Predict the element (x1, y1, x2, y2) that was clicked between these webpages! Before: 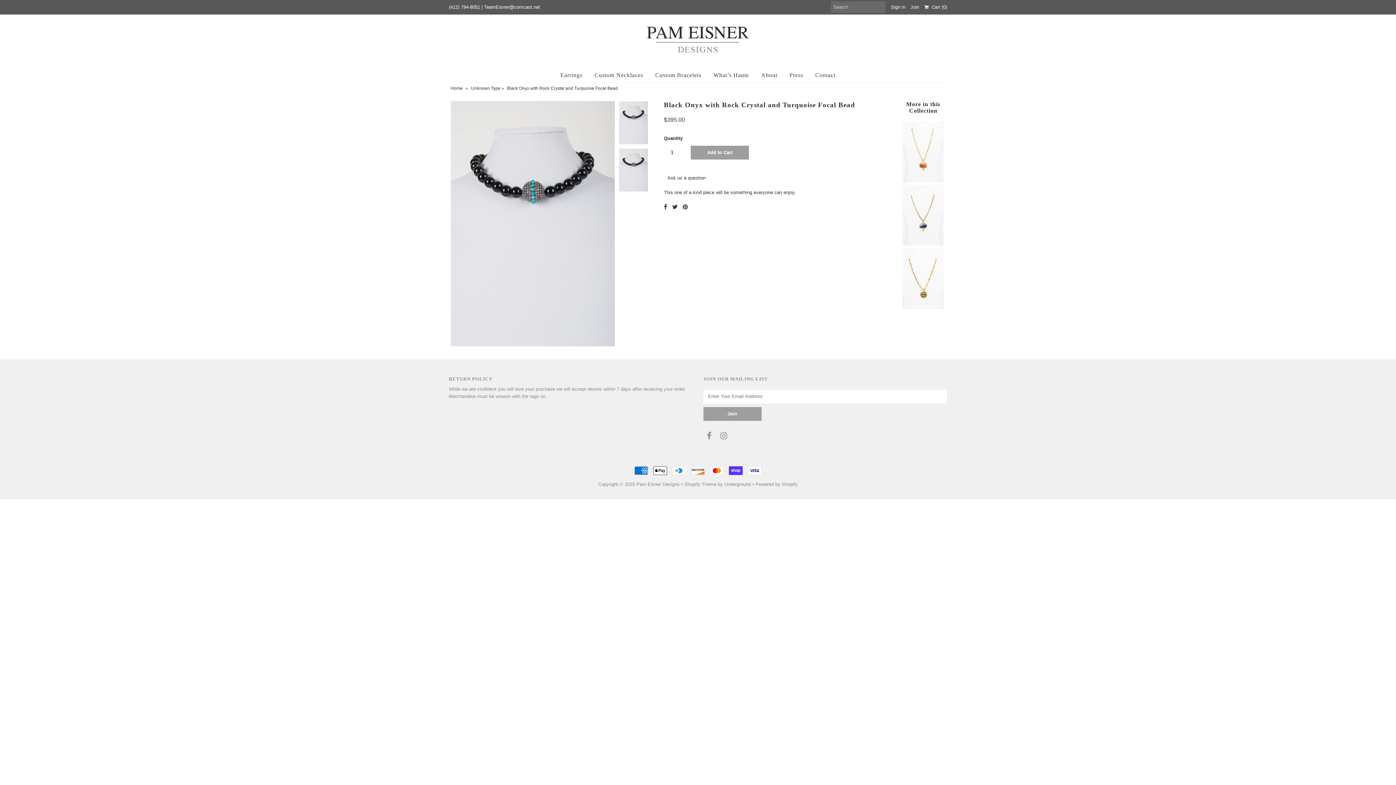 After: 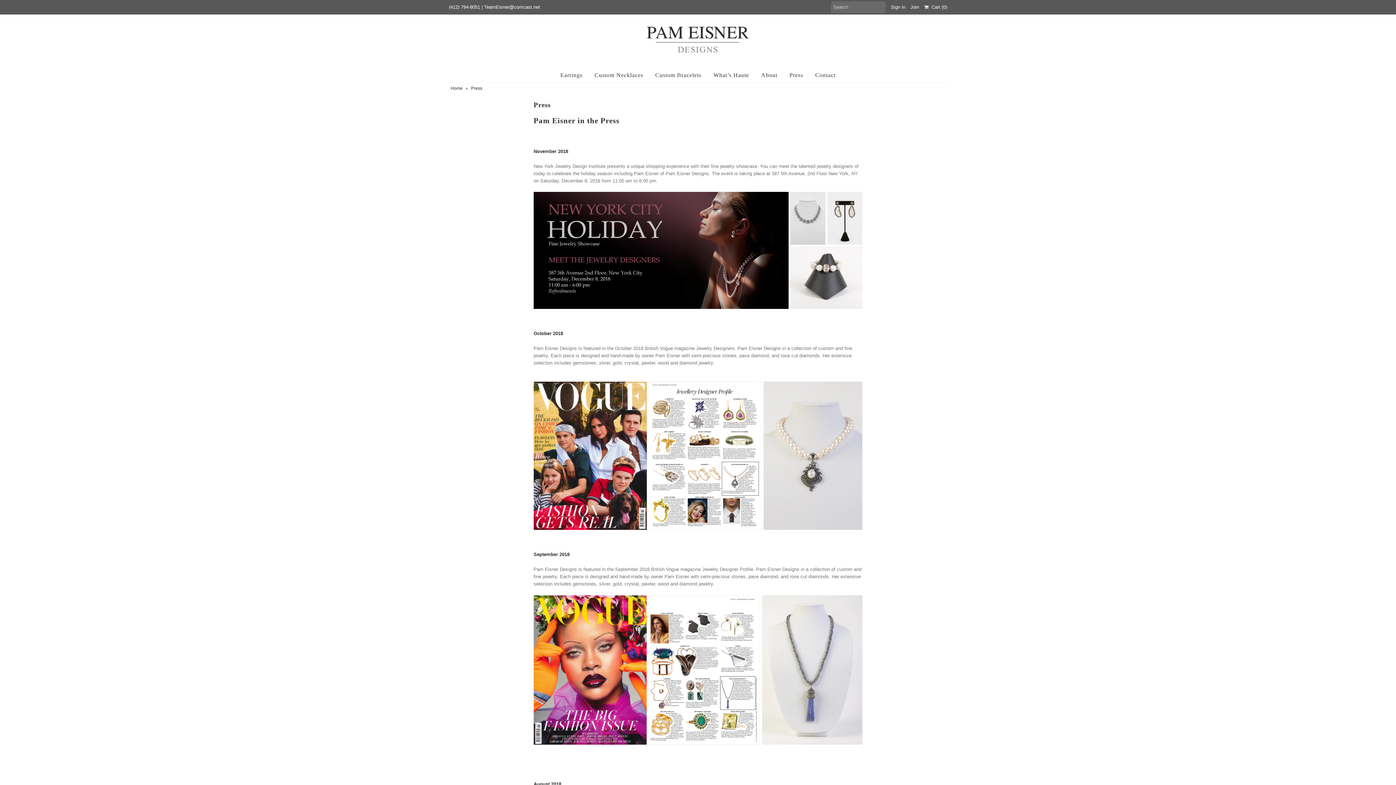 Action: label: Press bbox: (784, 68, 808, 82)